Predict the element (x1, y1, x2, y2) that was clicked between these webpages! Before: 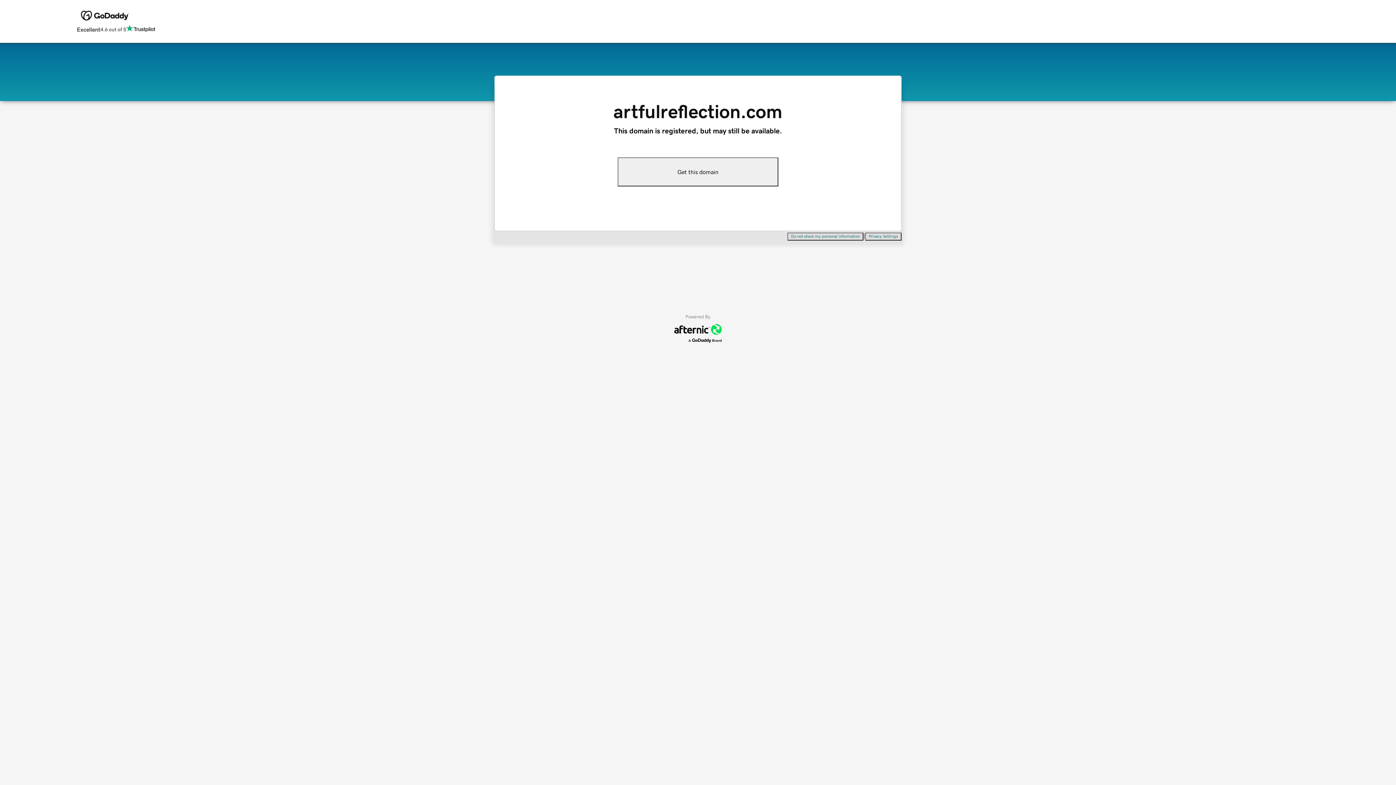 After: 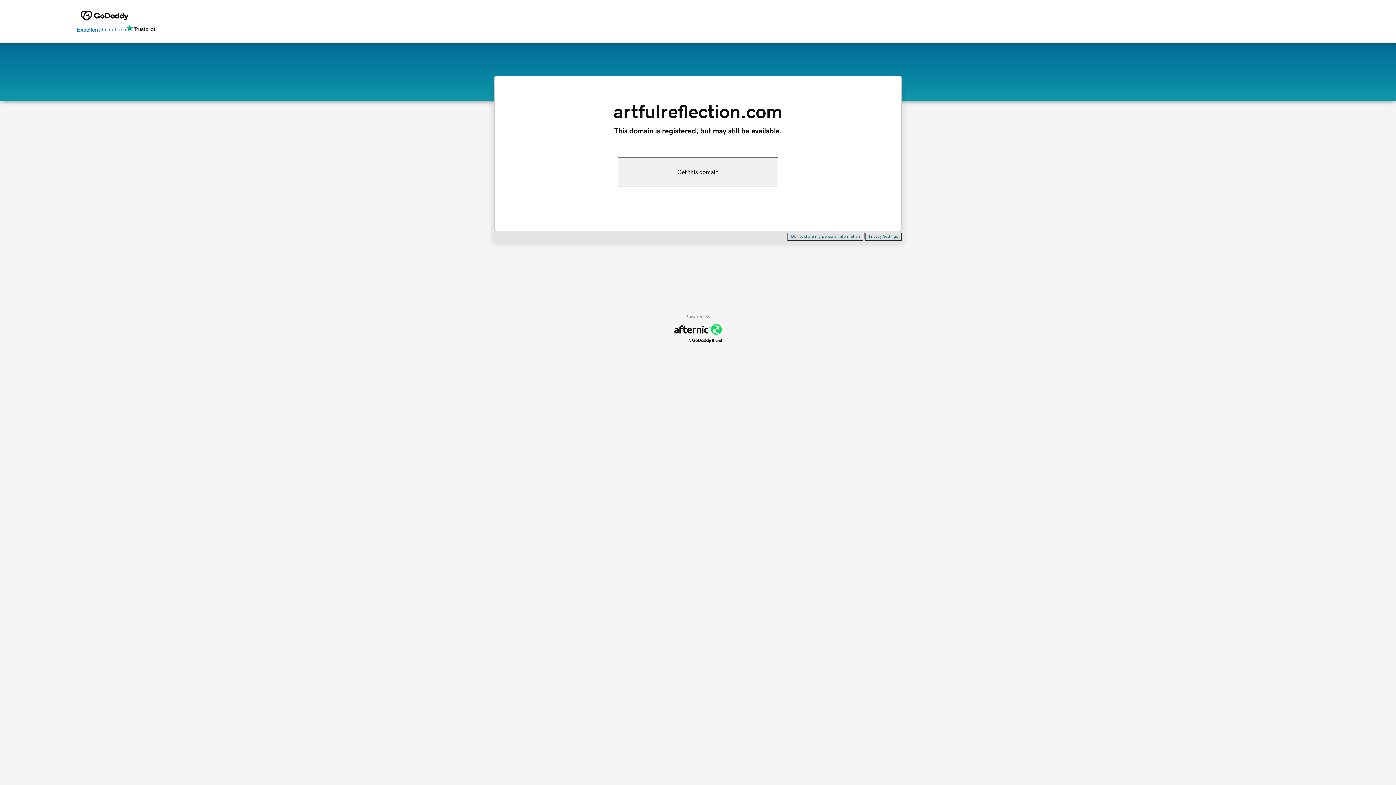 Action: bbox: (76, 24, 155, 34) label: Excellent
4.6 out of 5